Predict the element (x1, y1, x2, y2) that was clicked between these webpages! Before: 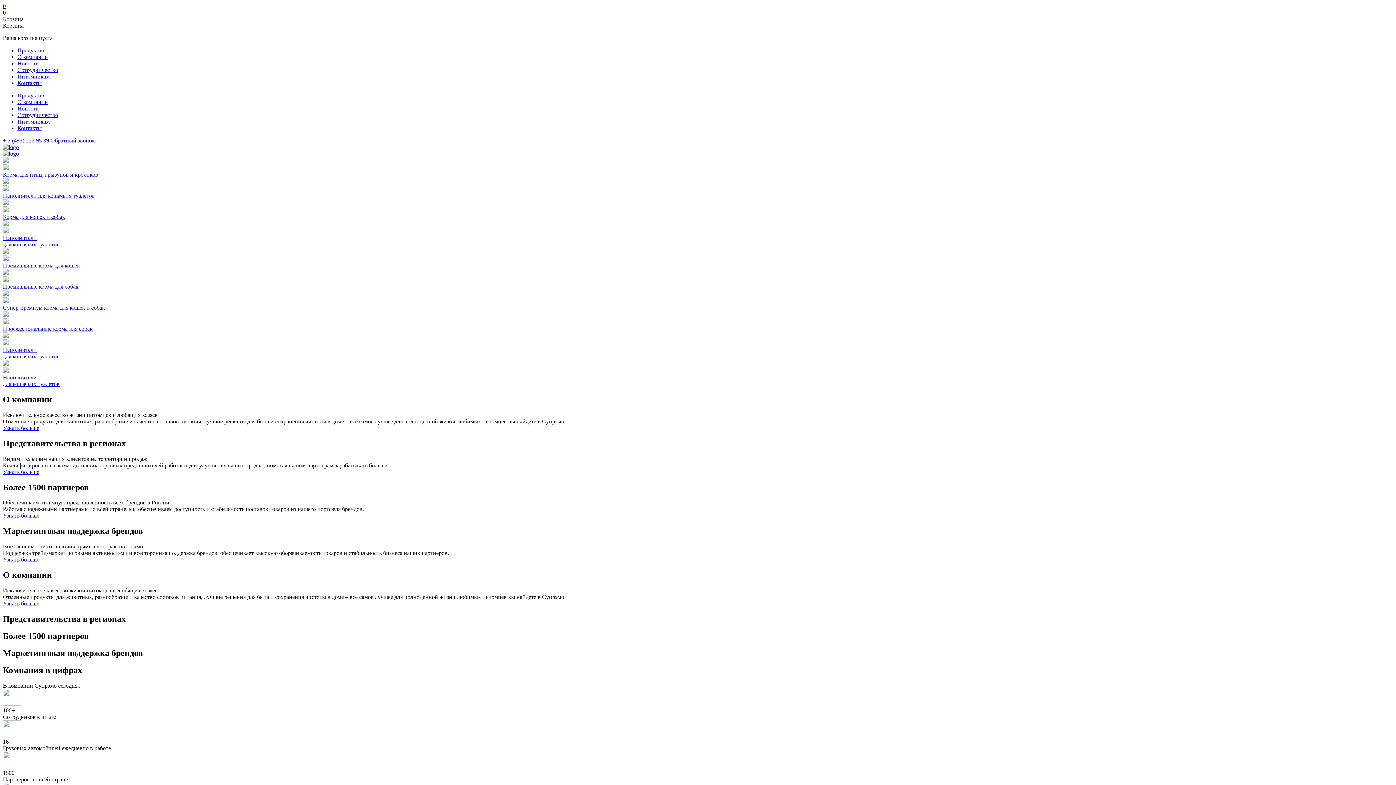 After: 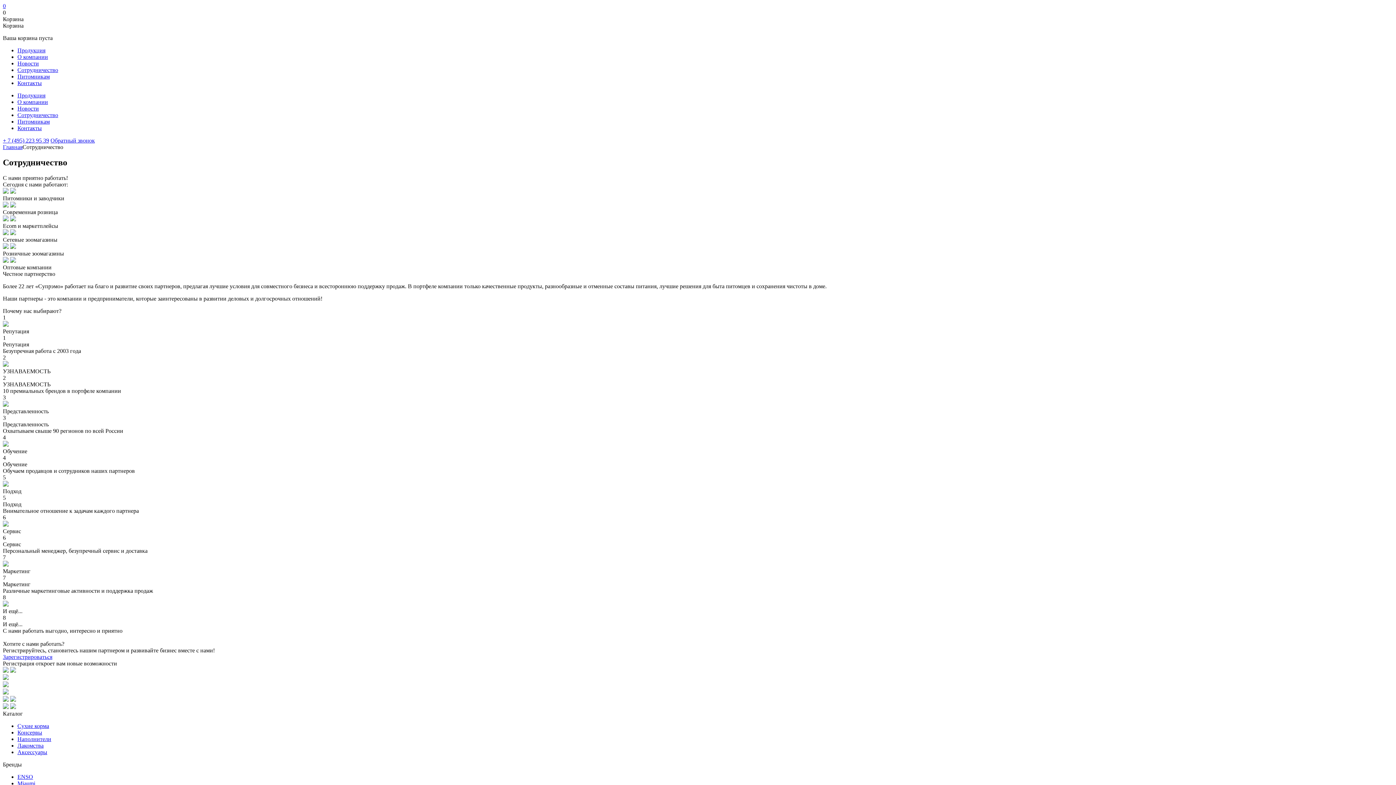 Action: label: Сотрудничество bbox: (17, 66, 58, 73)